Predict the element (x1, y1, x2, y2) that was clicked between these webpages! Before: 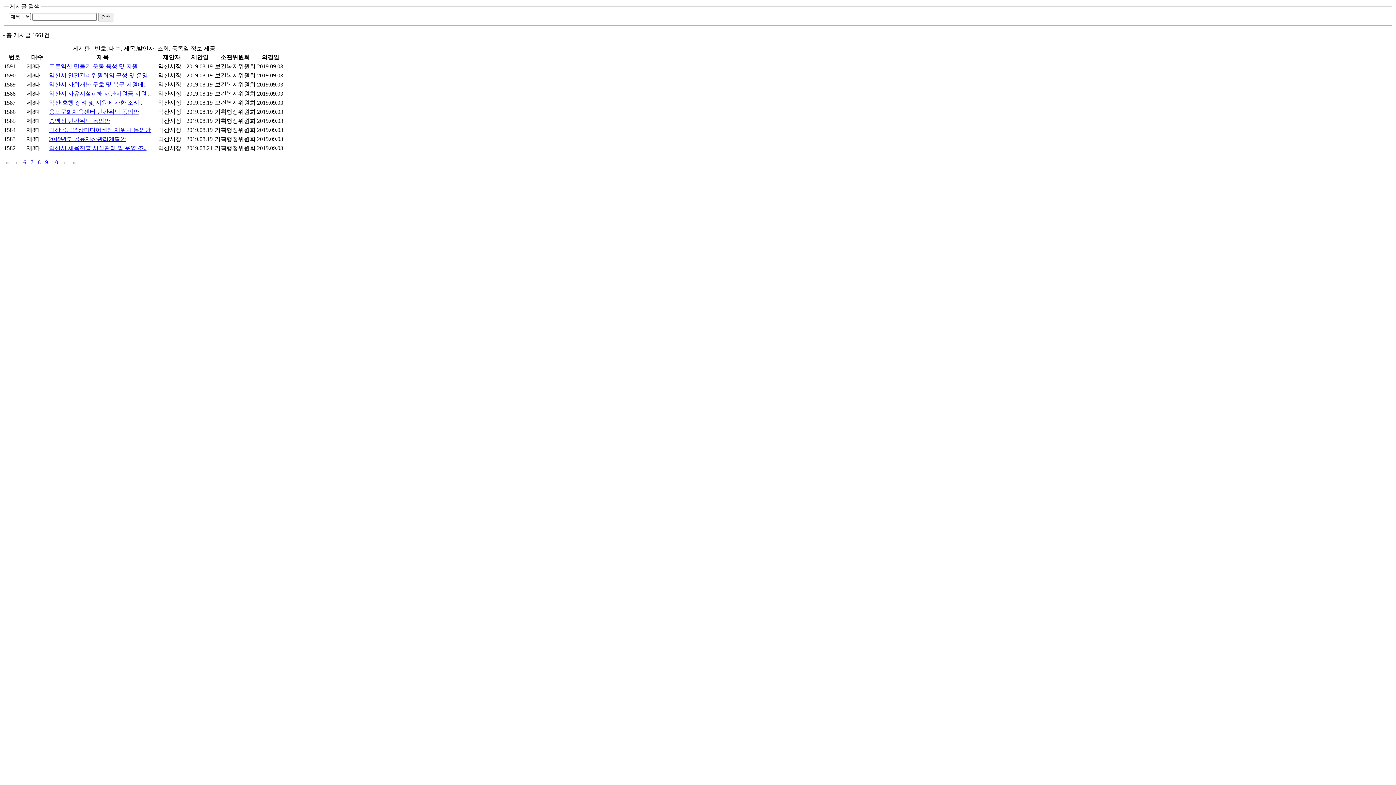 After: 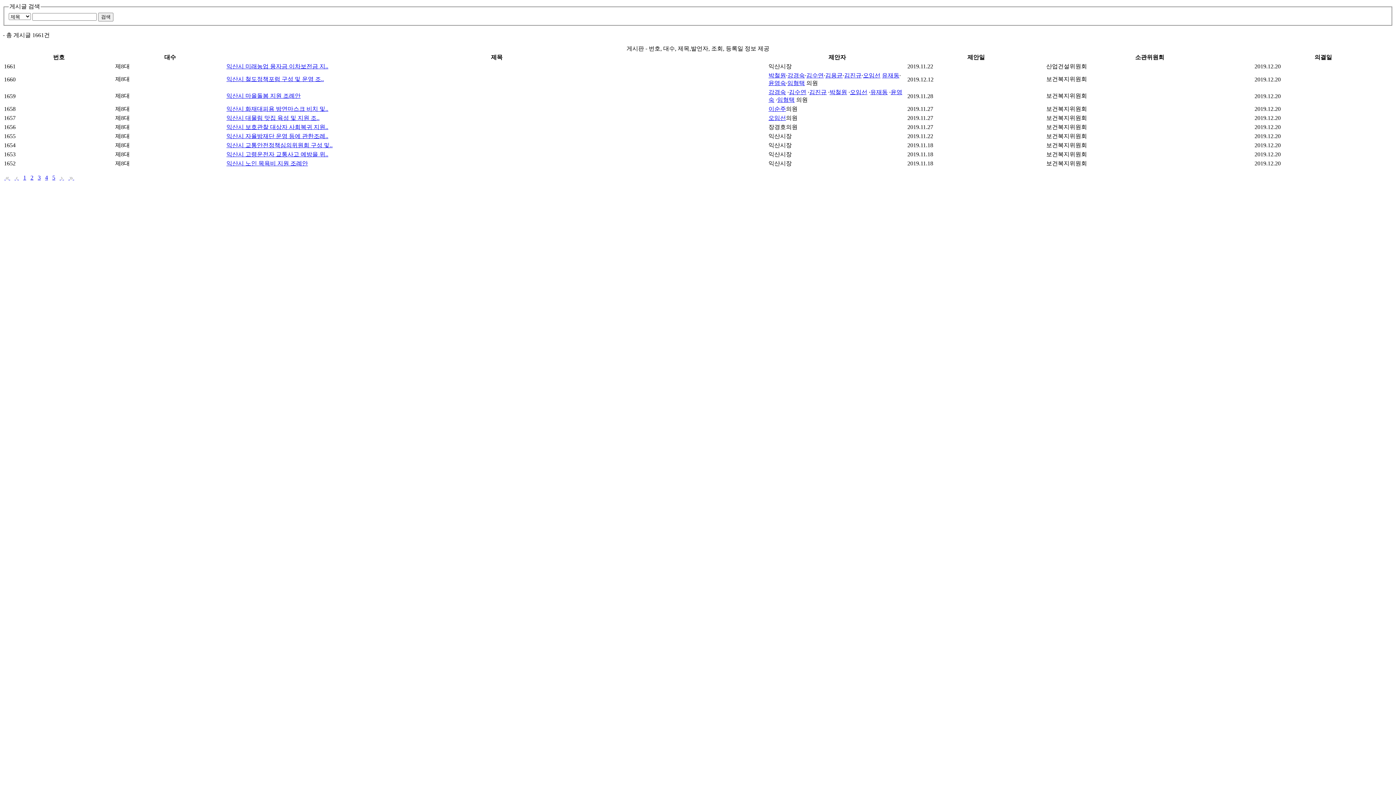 Action: bbox: (4, 159, 10, 165) label:   